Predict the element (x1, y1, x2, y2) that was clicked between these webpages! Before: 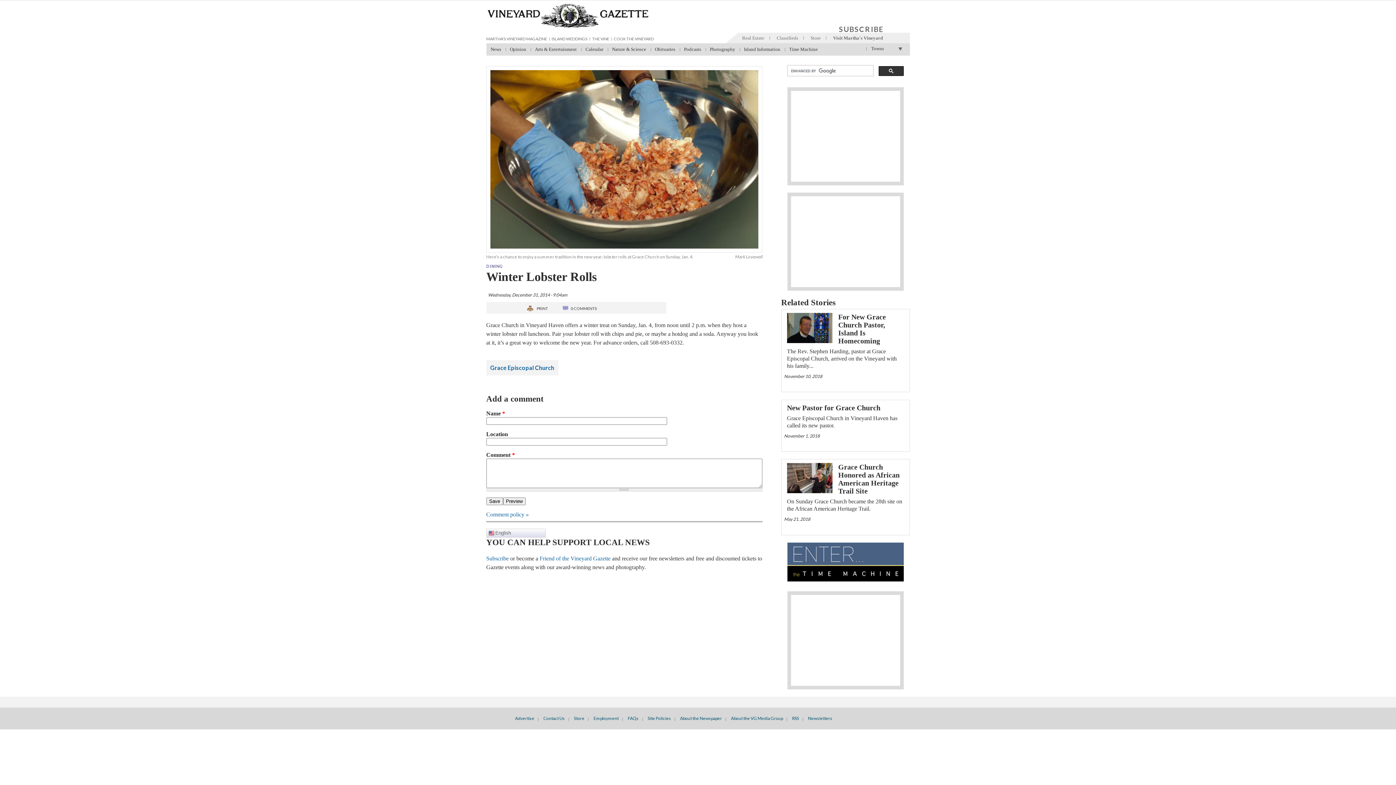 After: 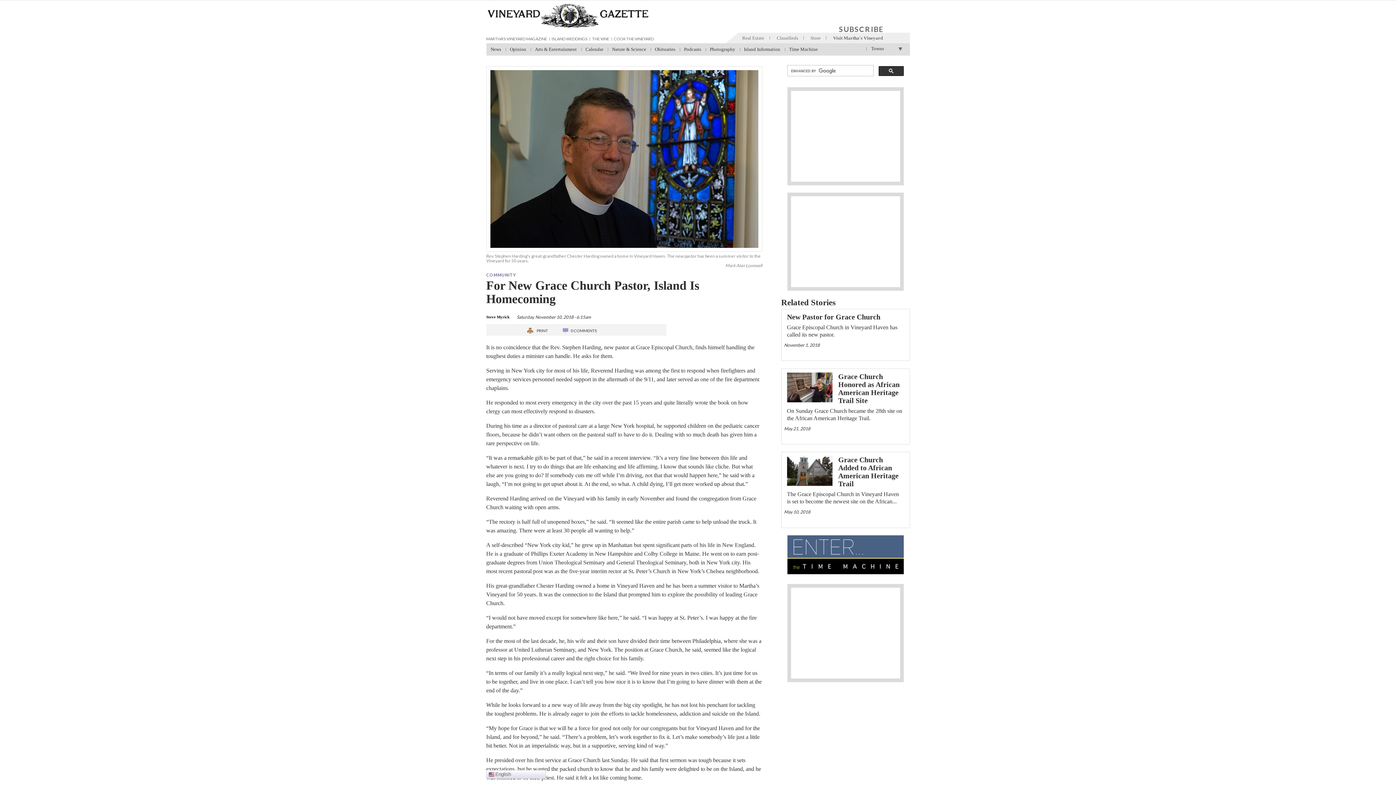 Action: bbox: (838, 313, 904, 345) label: For New Grace Church Pastor, Island Is Homecoming